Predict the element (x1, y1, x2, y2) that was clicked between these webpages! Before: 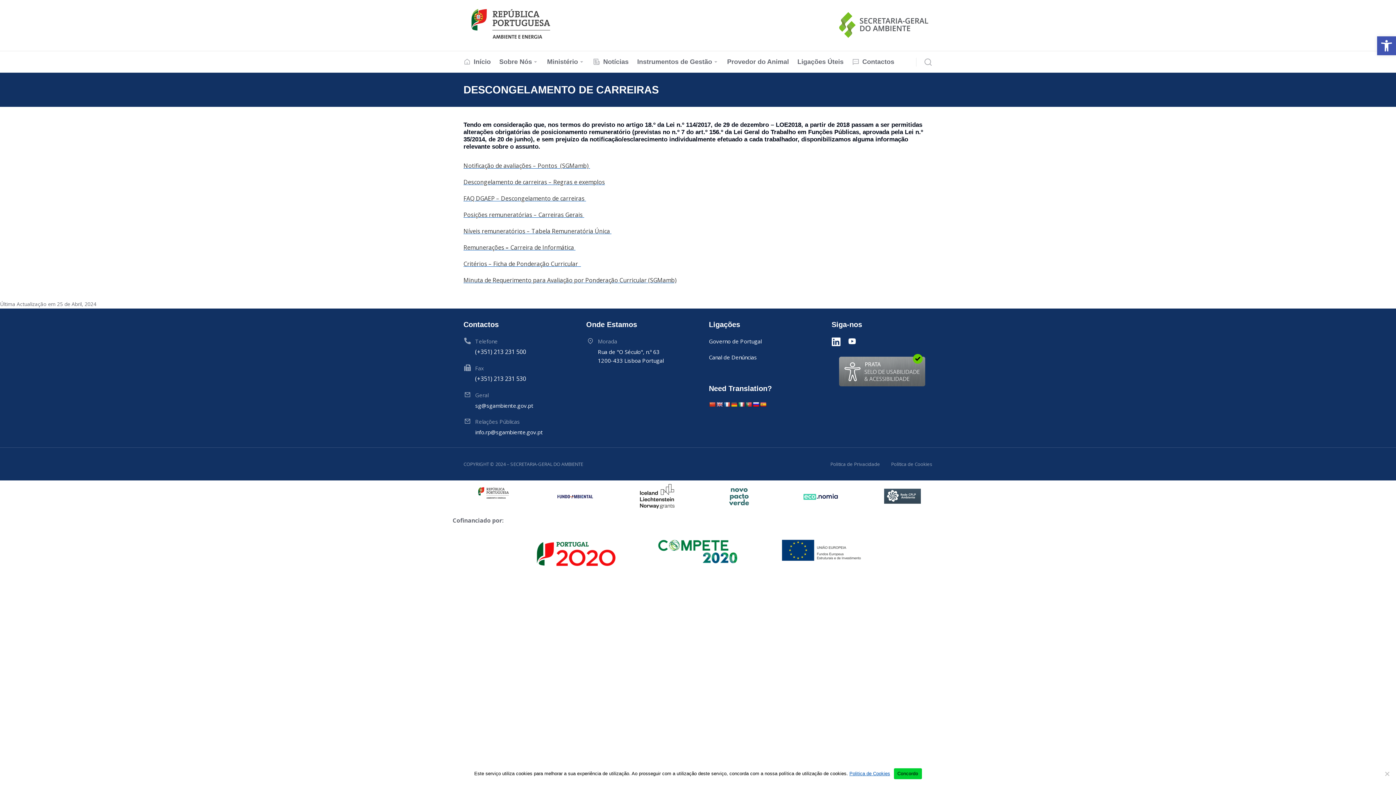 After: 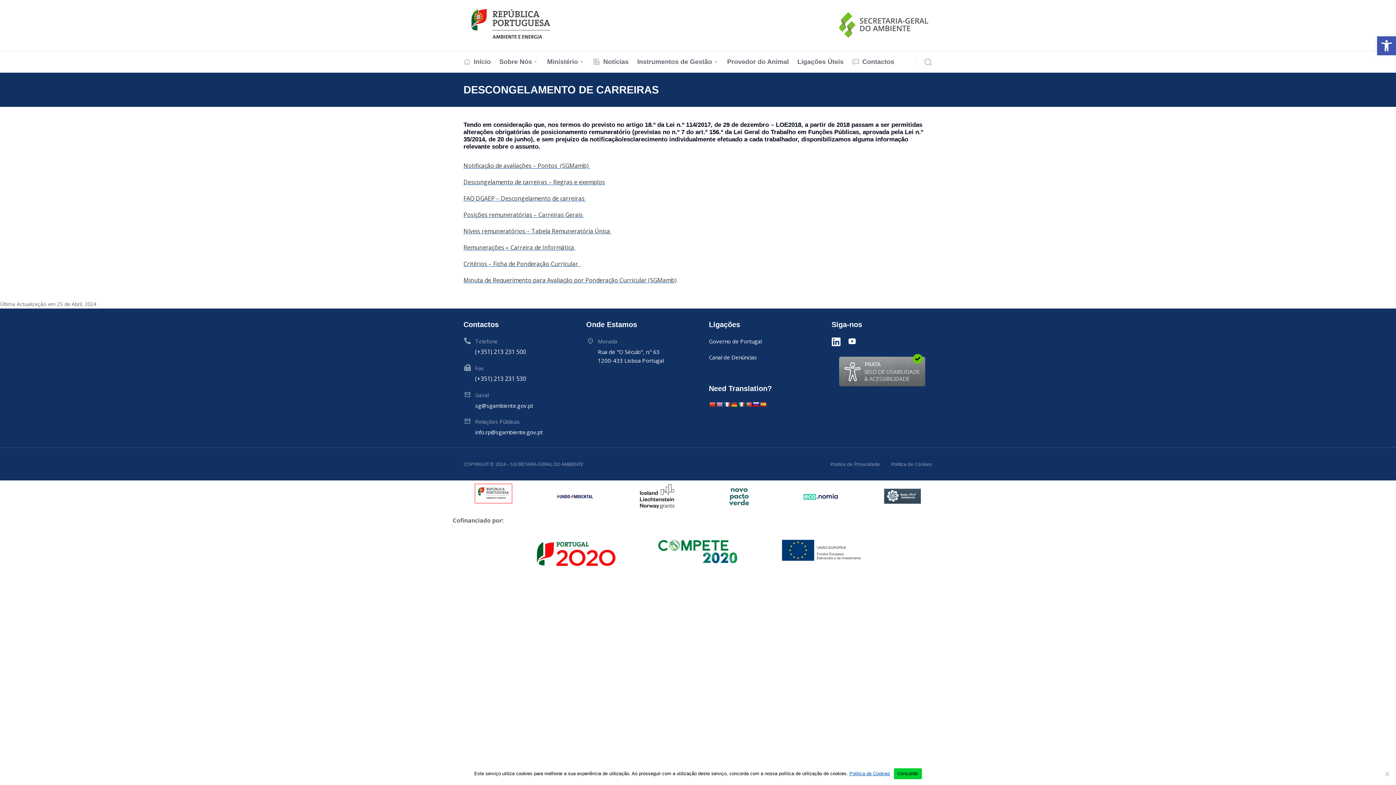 Action: bbox: (475, 484, 512, 503)